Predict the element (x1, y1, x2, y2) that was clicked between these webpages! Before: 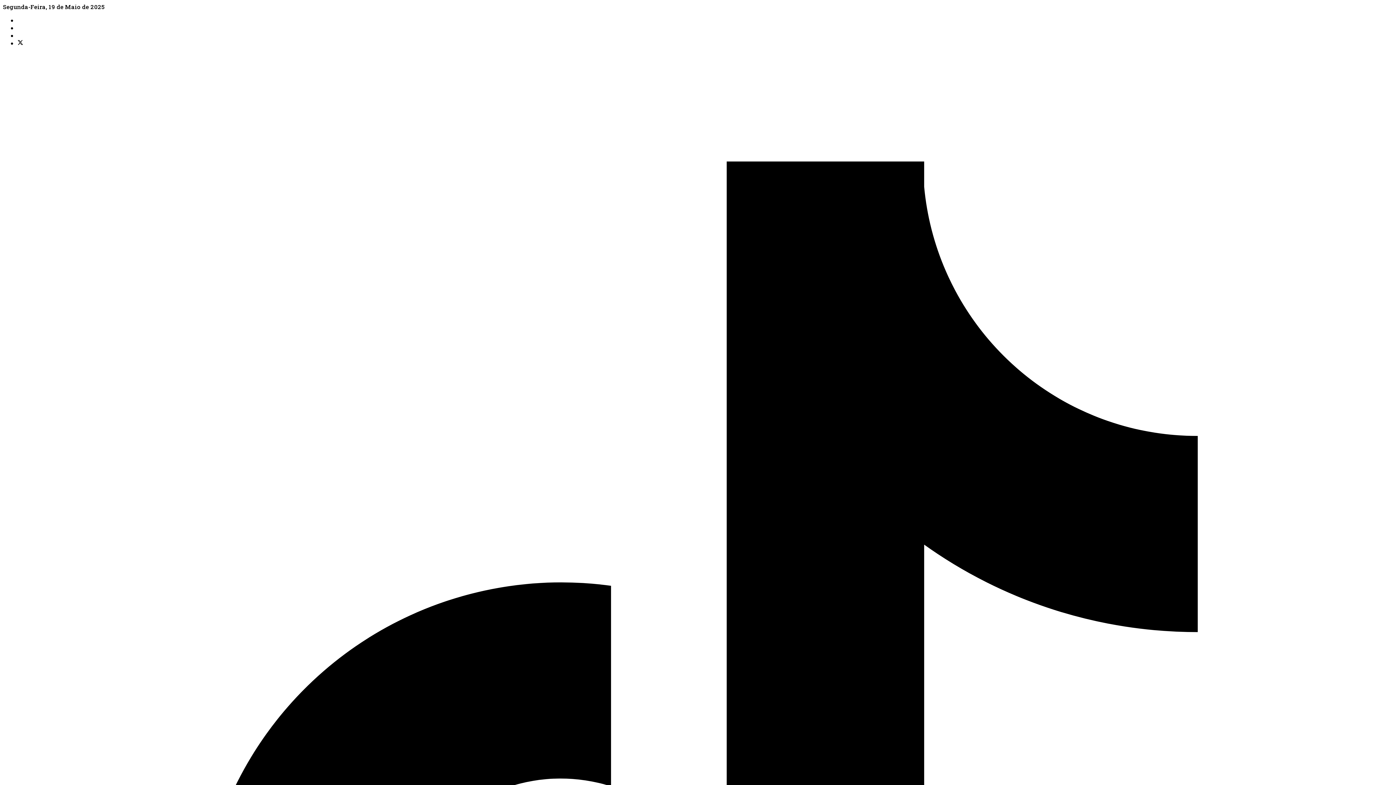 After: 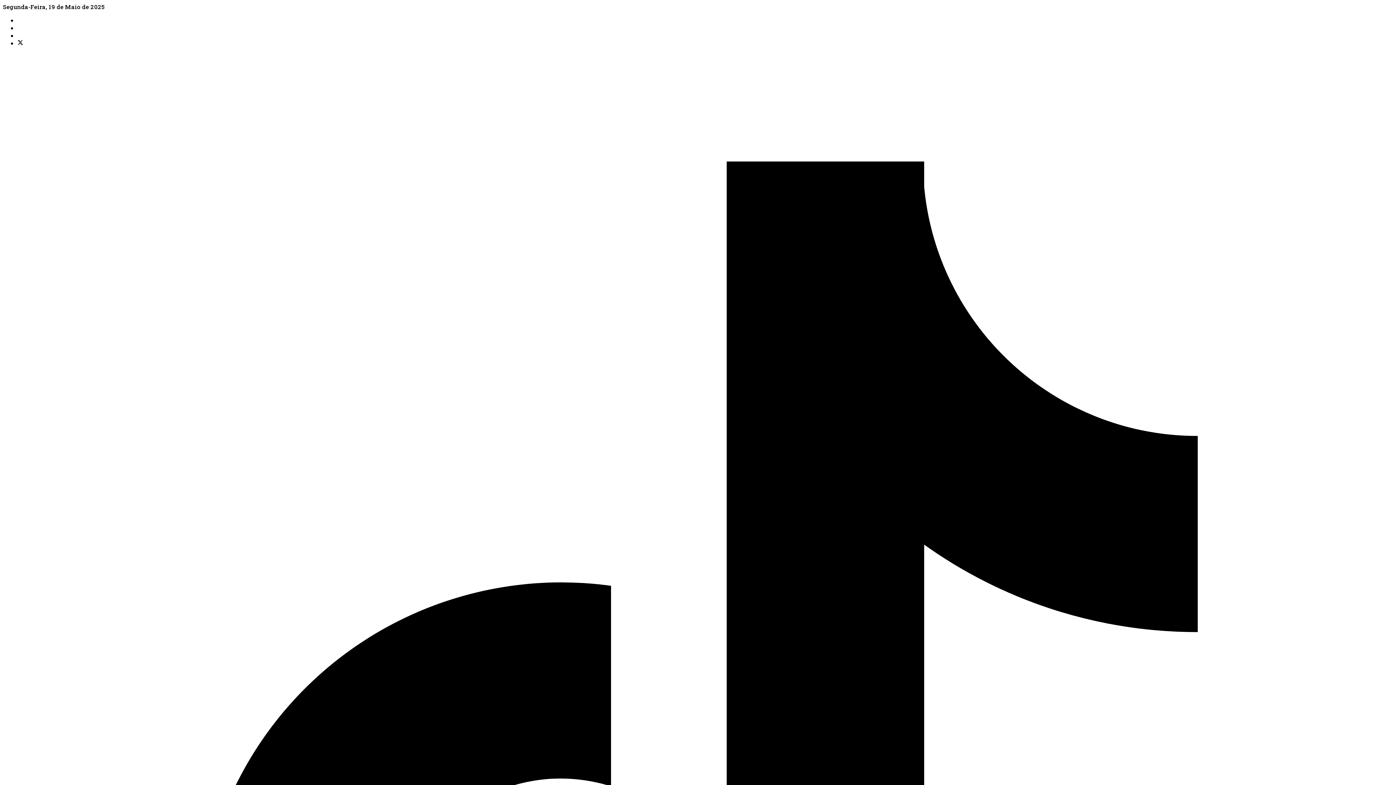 Action: bbox: (17, 39, 23, 46)